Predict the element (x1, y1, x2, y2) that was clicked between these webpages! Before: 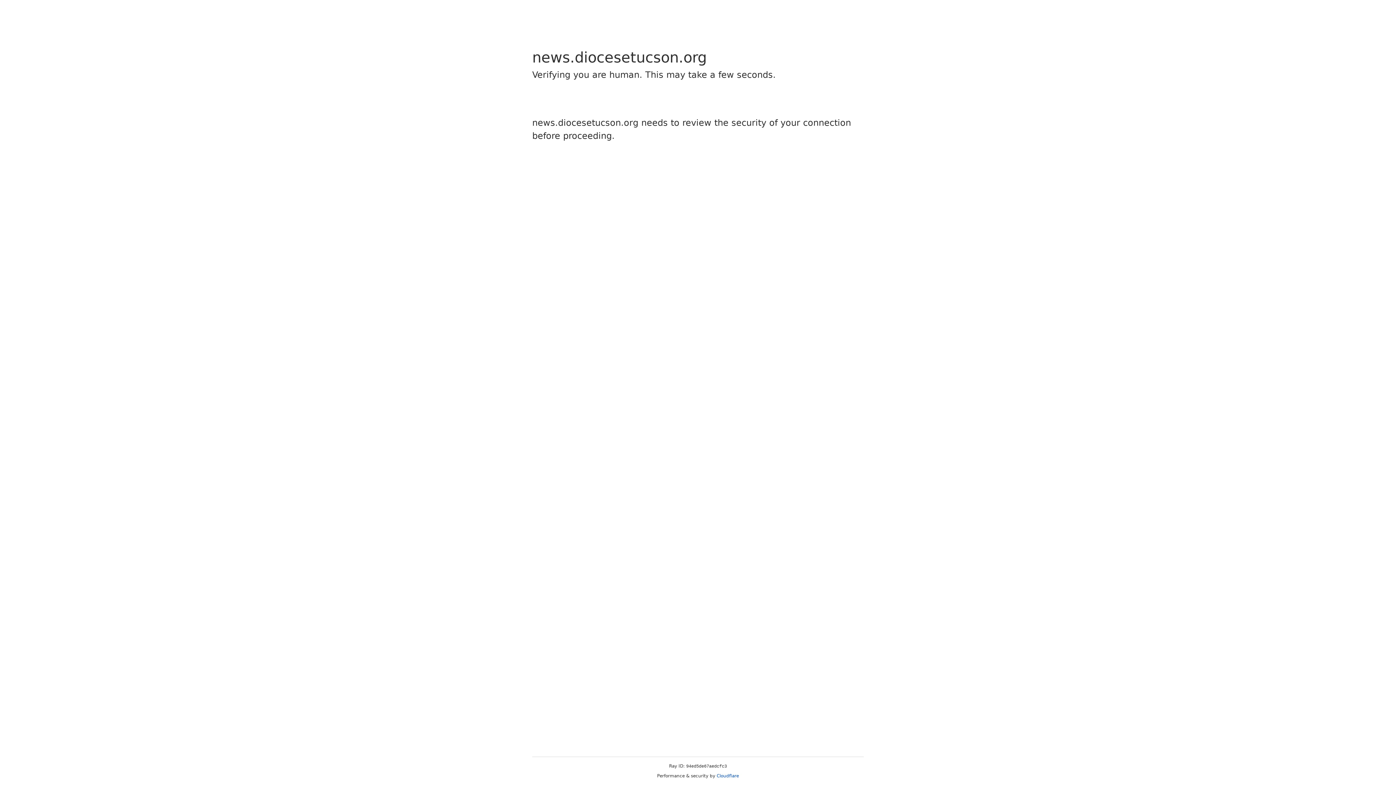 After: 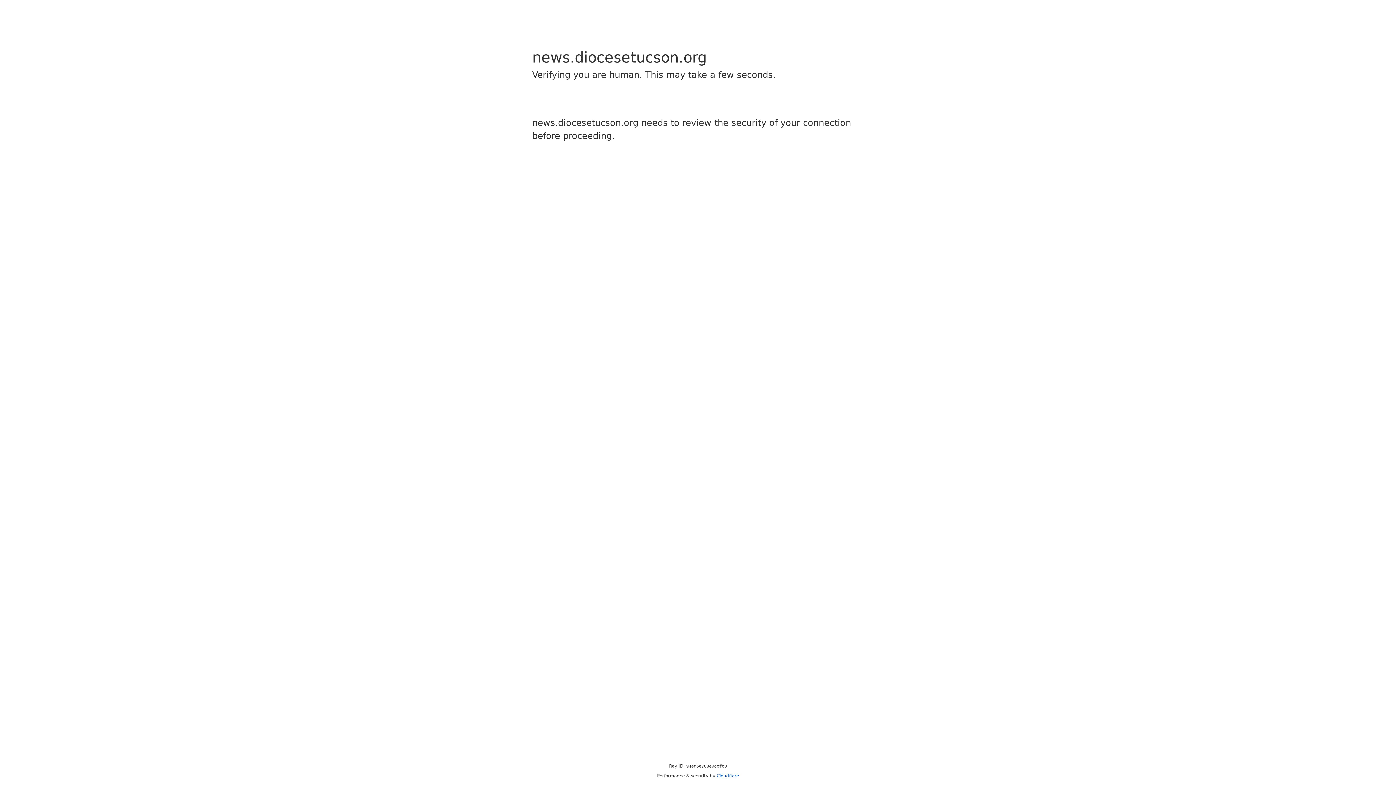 Action: bbox: (716, 773, 739, 778) label: Cloudflare